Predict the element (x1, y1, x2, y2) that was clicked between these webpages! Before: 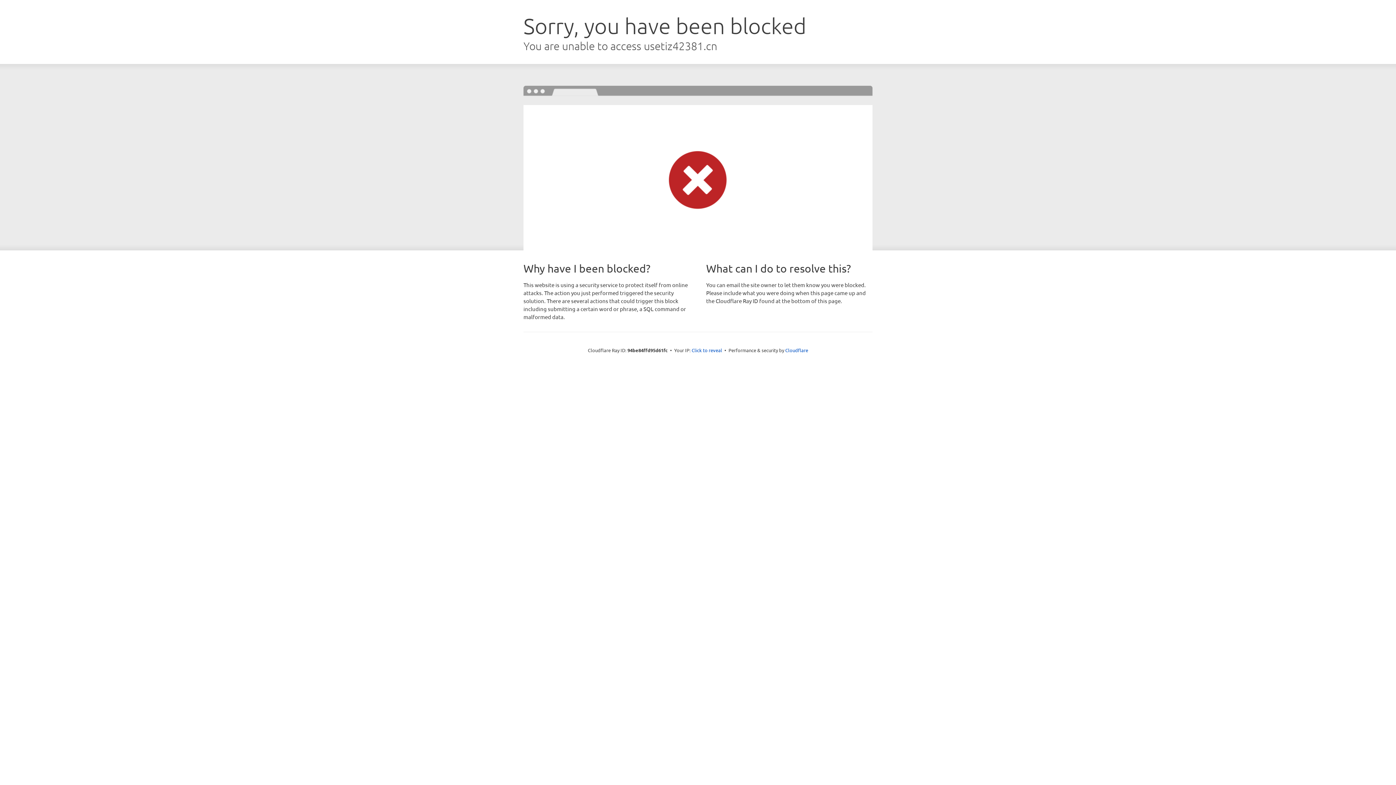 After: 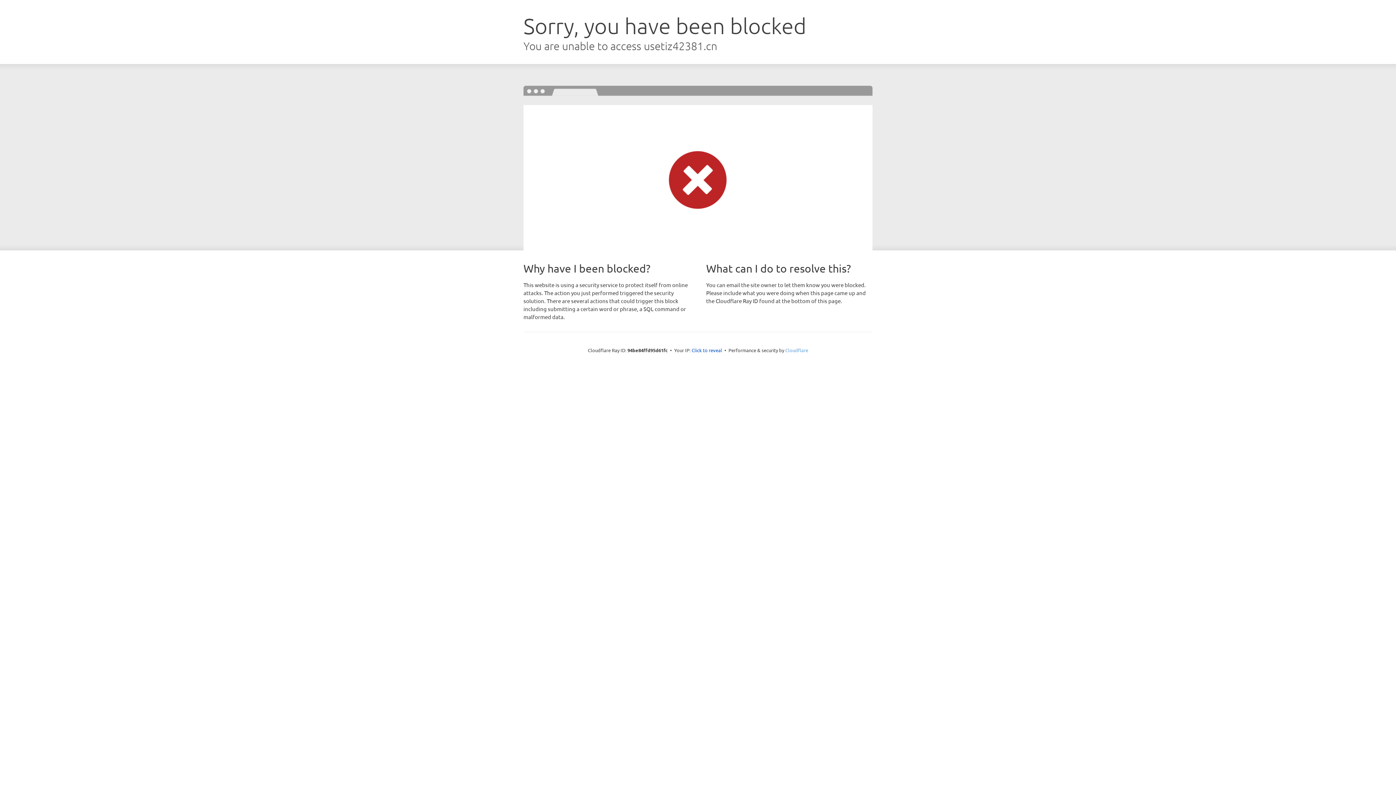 Action: bbox: (785, 347, 808, 353) label: Cloudflare